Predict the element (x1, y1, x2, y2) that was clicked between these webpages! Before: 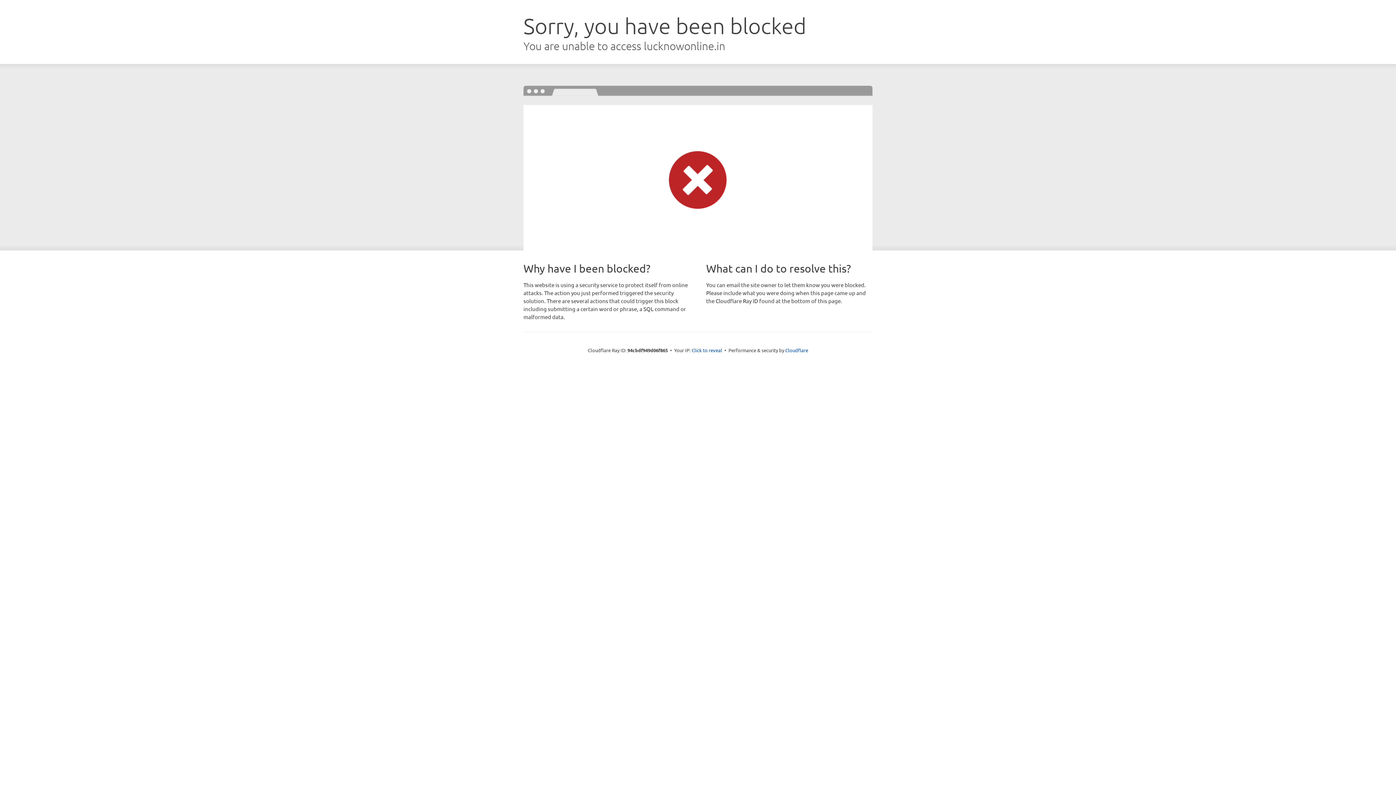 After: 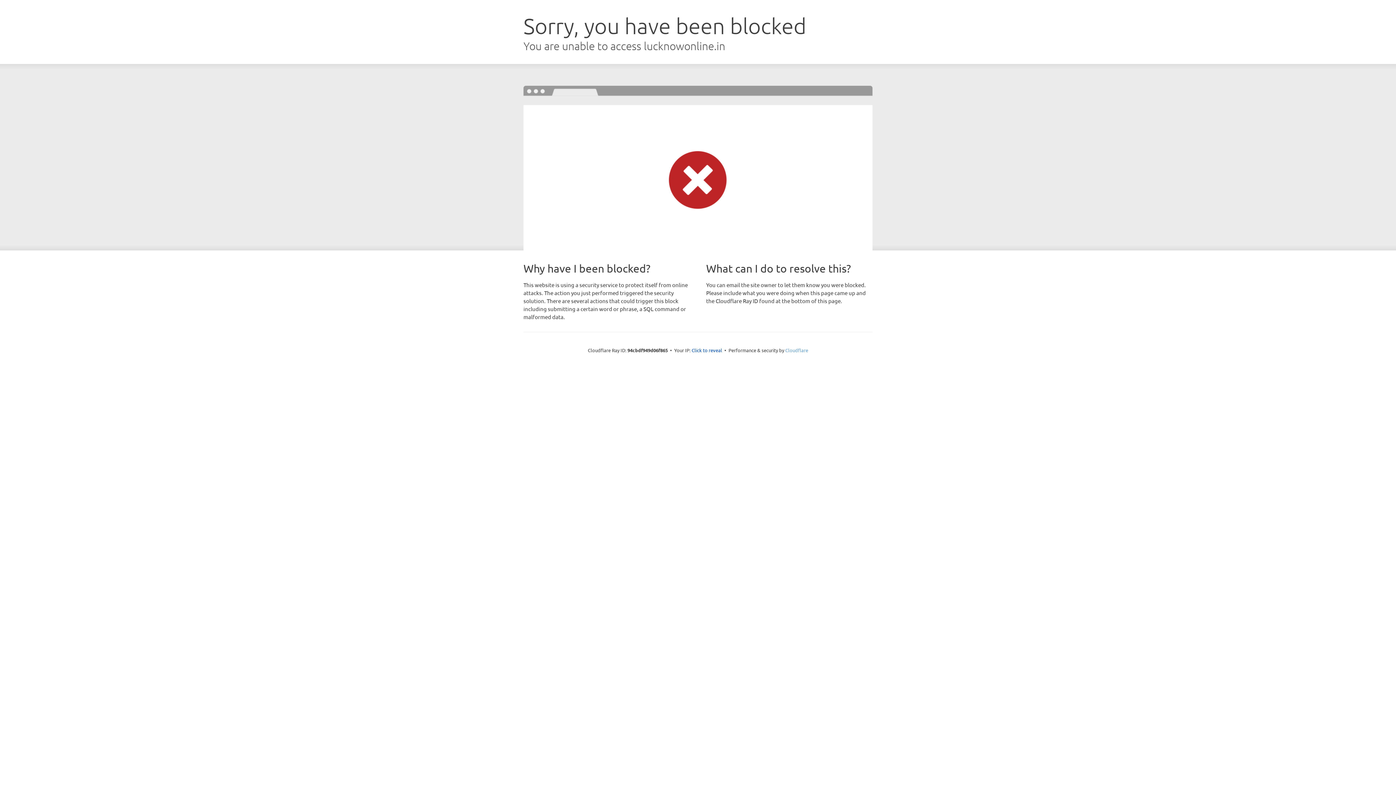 Action: label: Cloudflare bbox: (785, 347, 808, 353)